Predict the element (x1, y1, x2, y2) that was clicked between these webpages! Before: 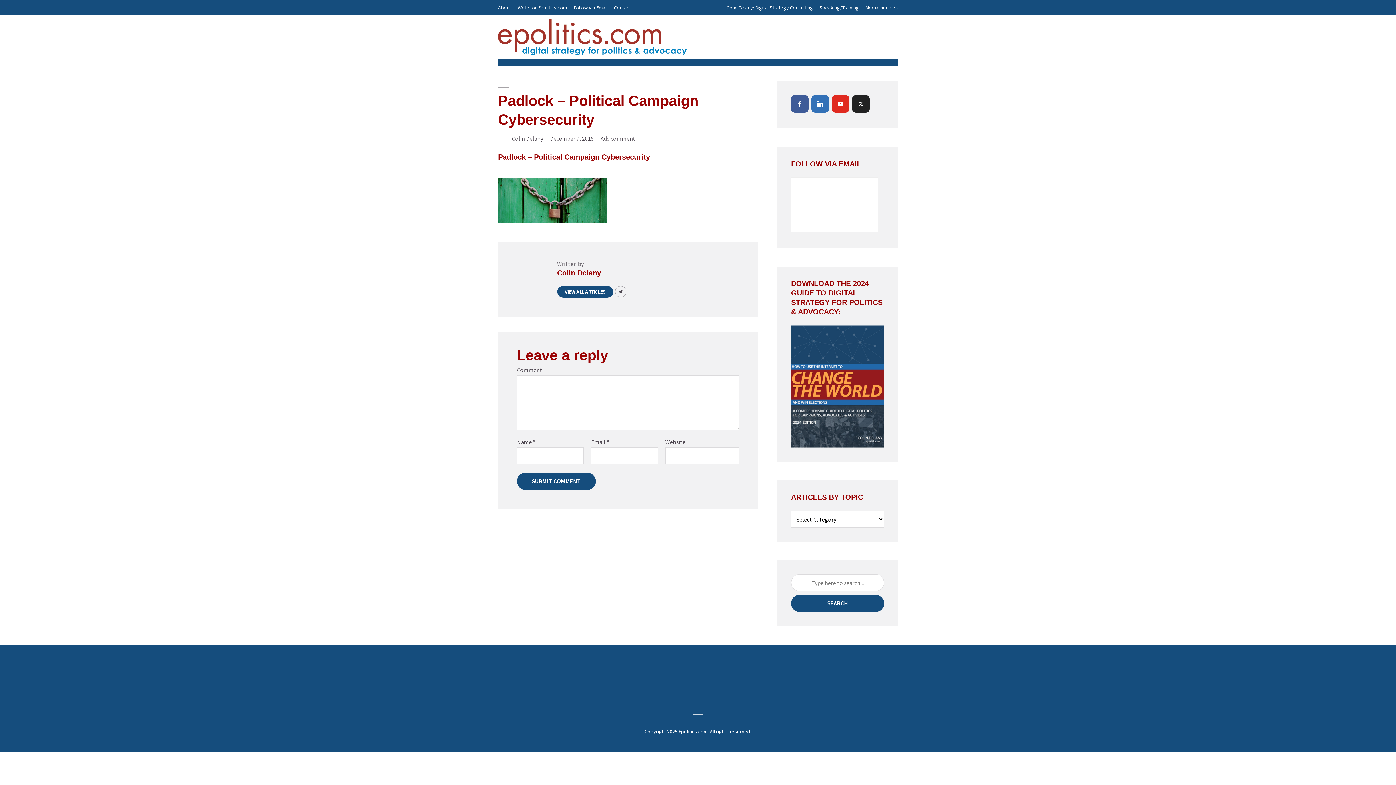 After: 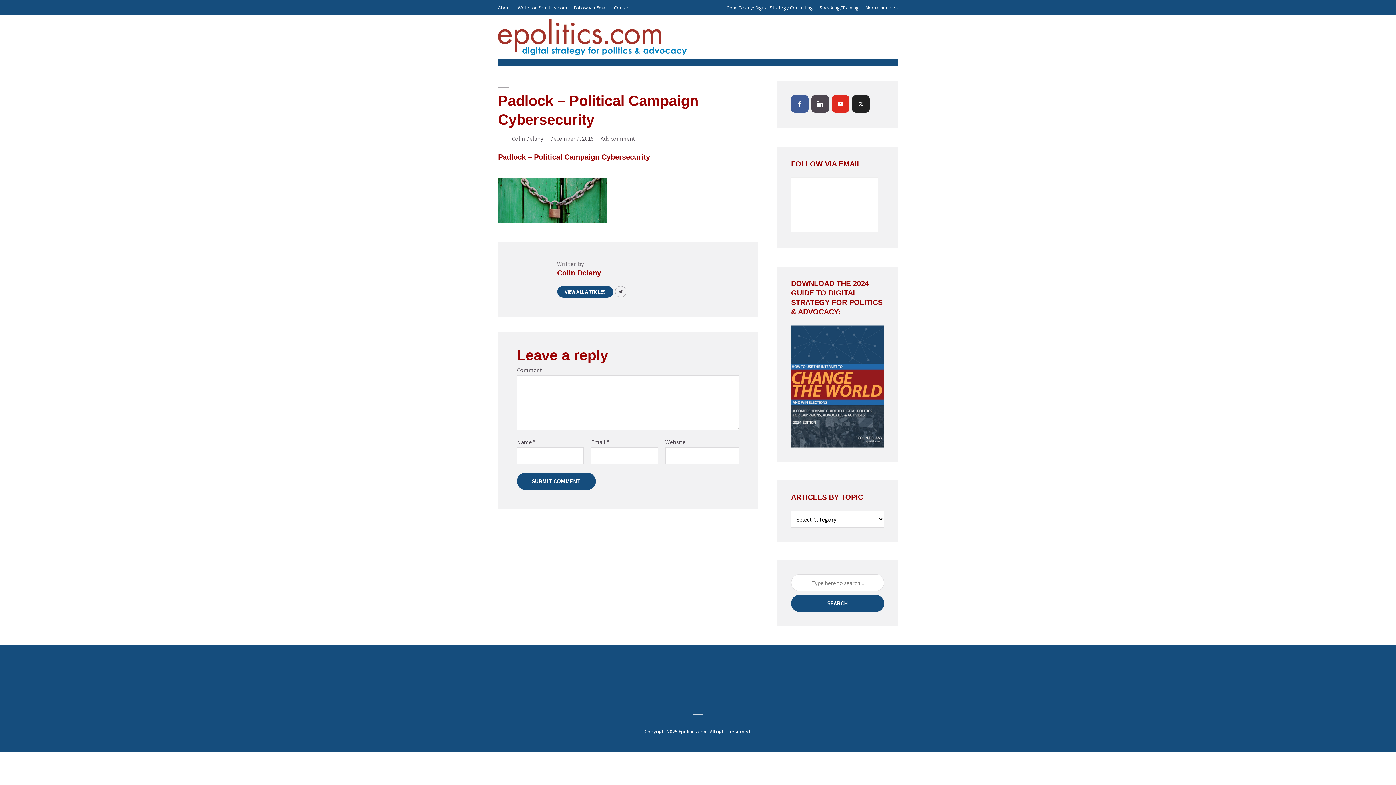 Action: label: linkedin bbox: (811, 95, 829, 112)